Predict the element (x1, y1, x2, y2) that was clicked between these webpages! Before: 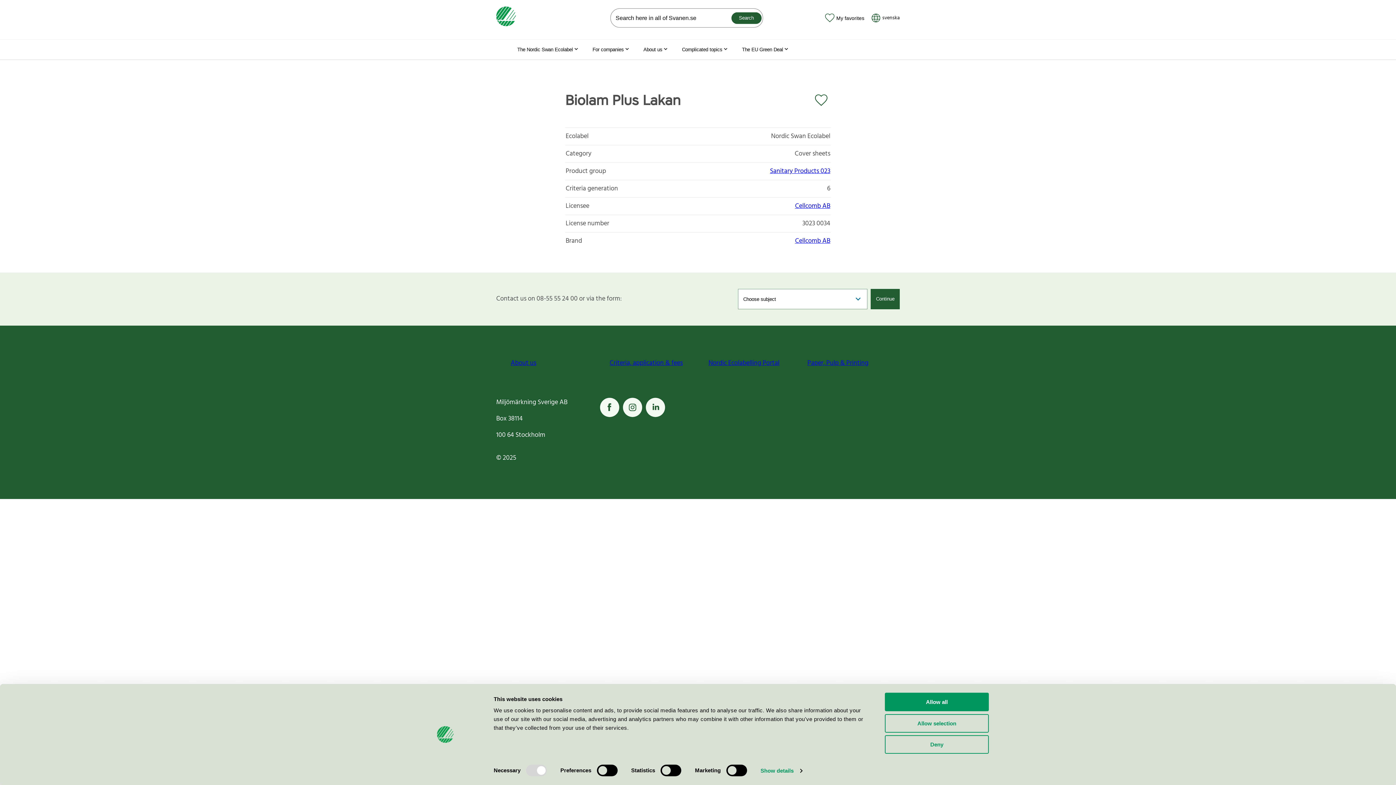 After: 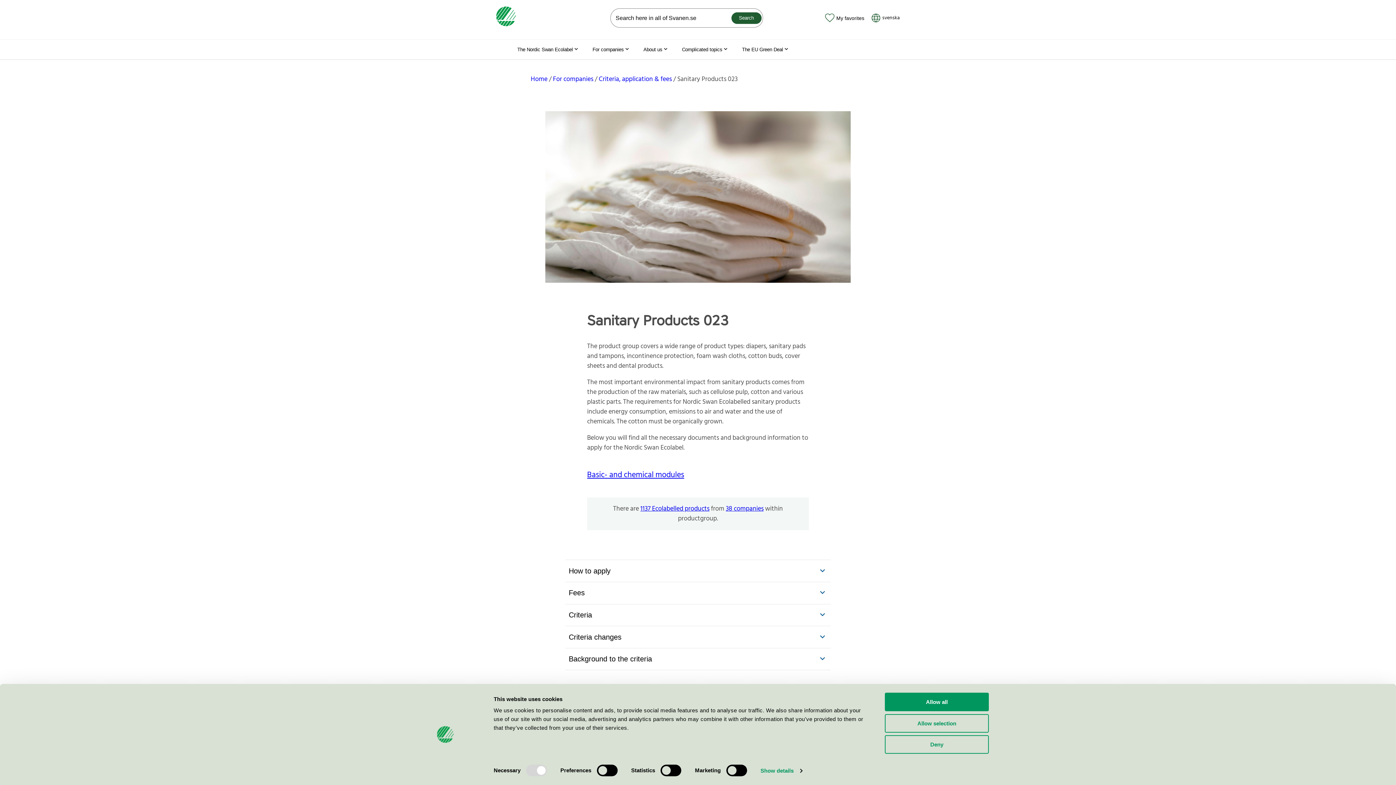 Action: label: Sanitary Products 023 bbox: (770, 166, 830, 176)